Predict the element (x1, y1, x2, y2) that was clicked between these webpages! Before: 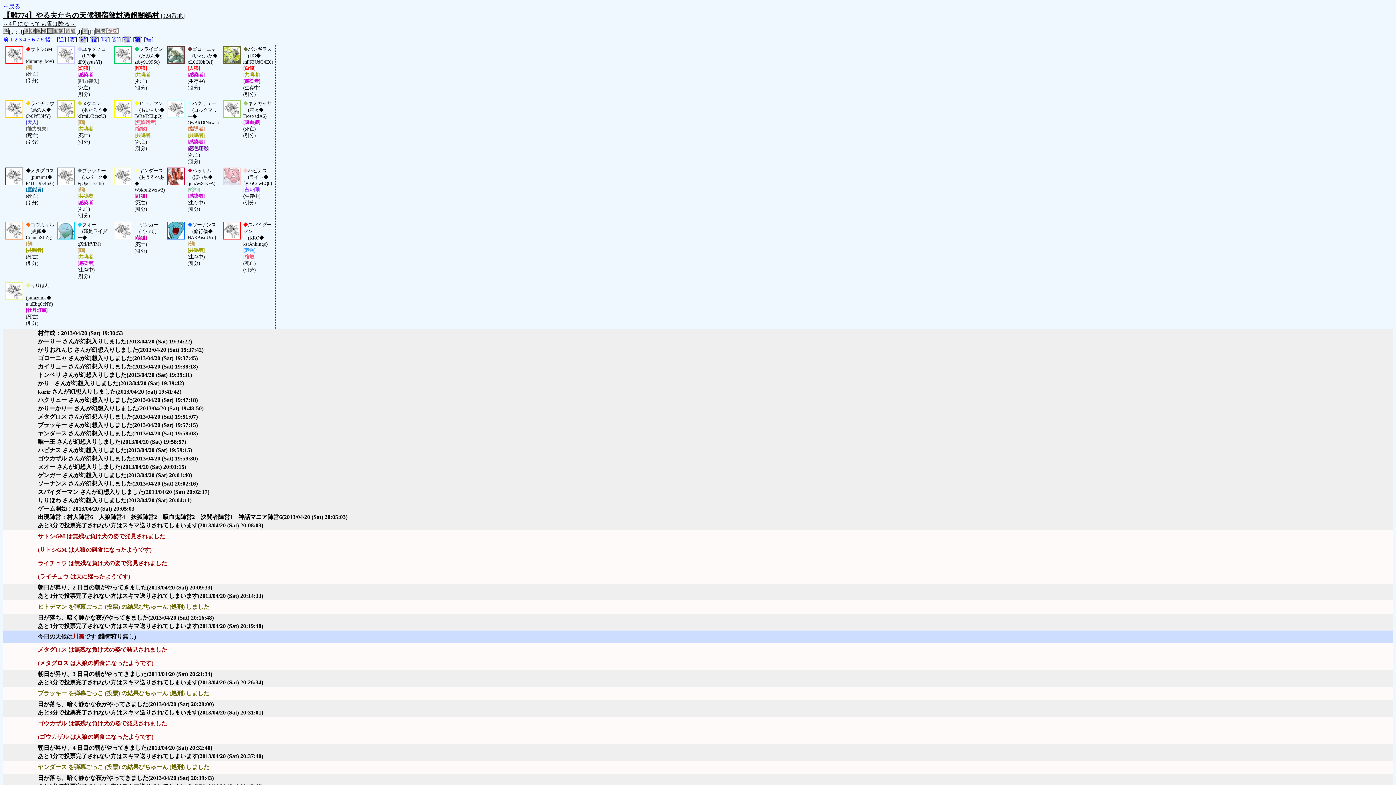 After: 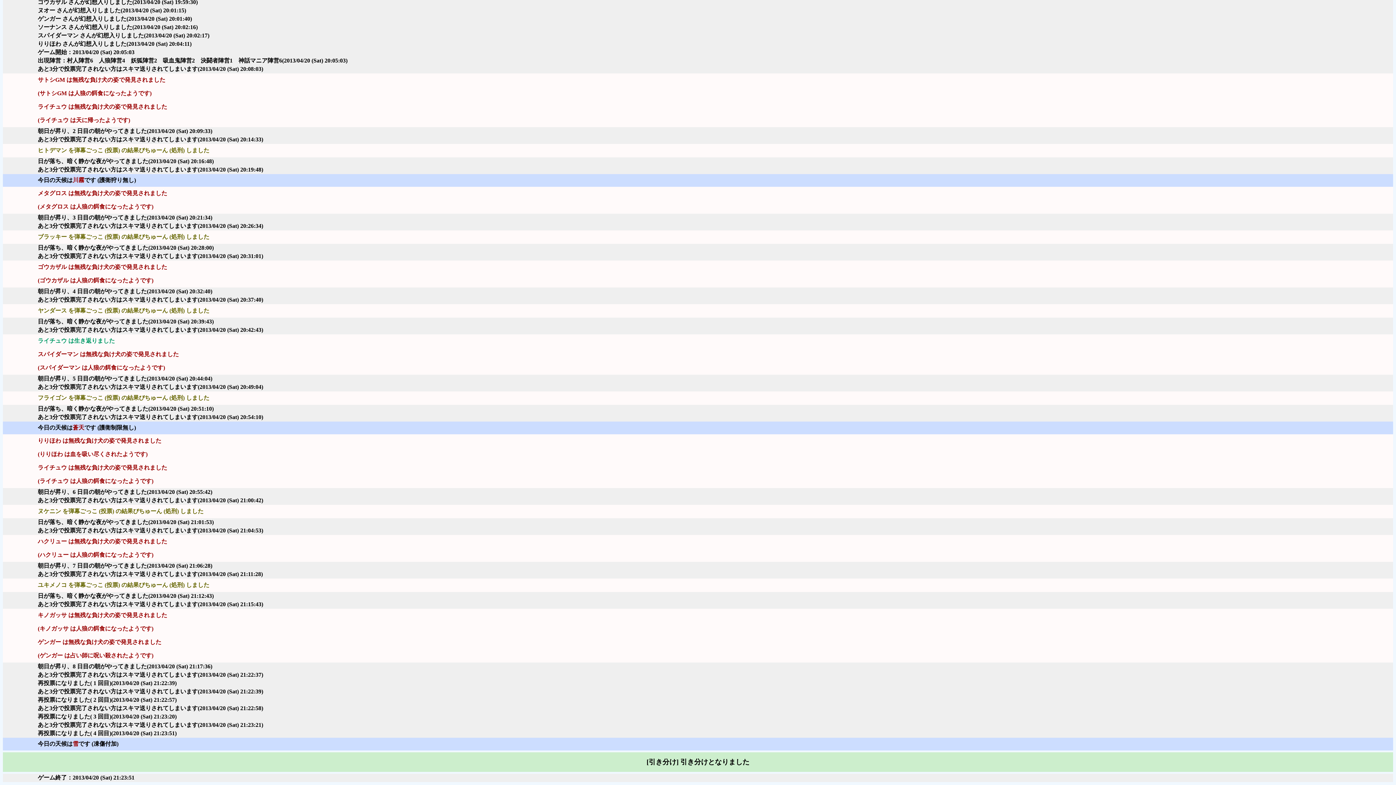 Action: label: 後 bbox: (45, 36, 50, 42)